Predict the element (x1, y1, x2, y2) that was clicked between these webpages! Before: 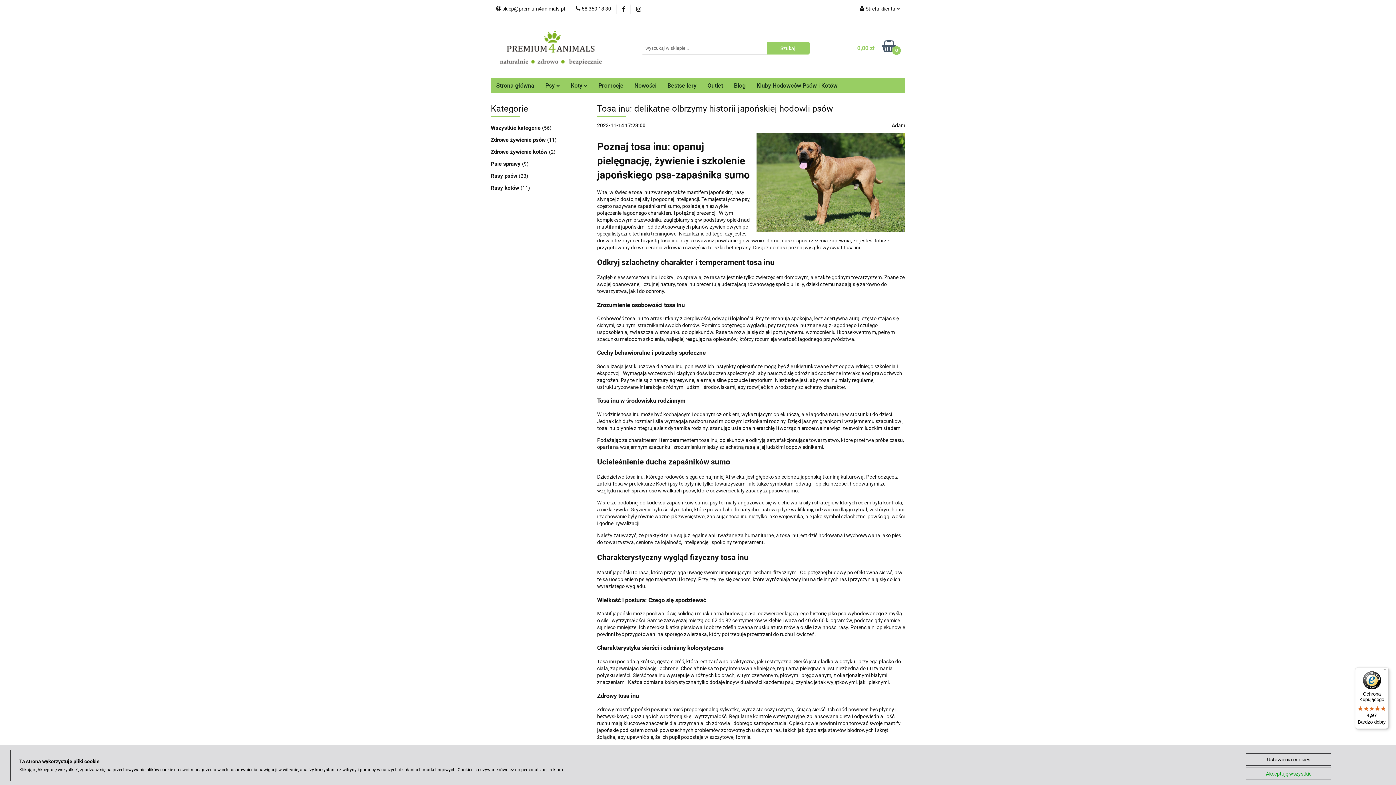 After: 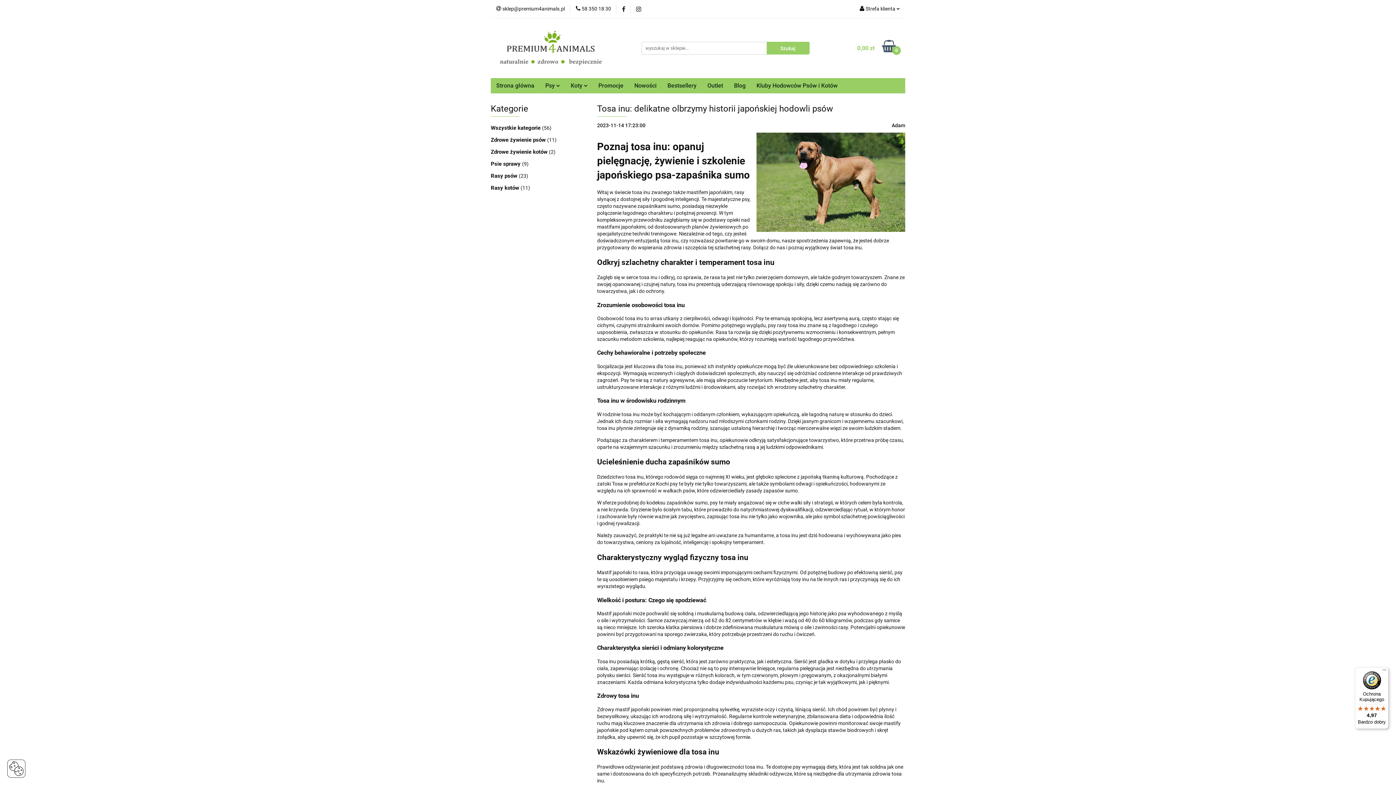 Action: label: Akceptuję wszystkie bbox: (1246, 767, 1331, 780)